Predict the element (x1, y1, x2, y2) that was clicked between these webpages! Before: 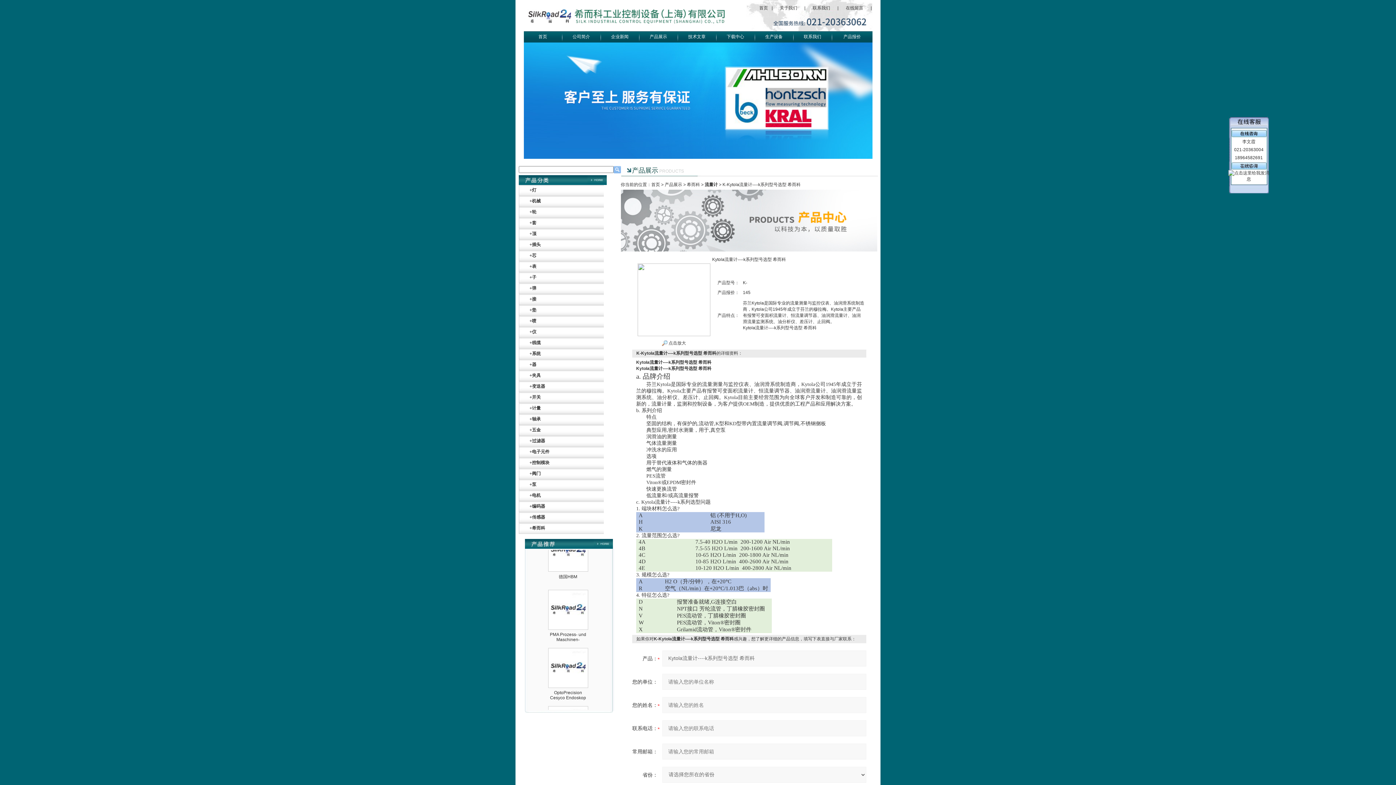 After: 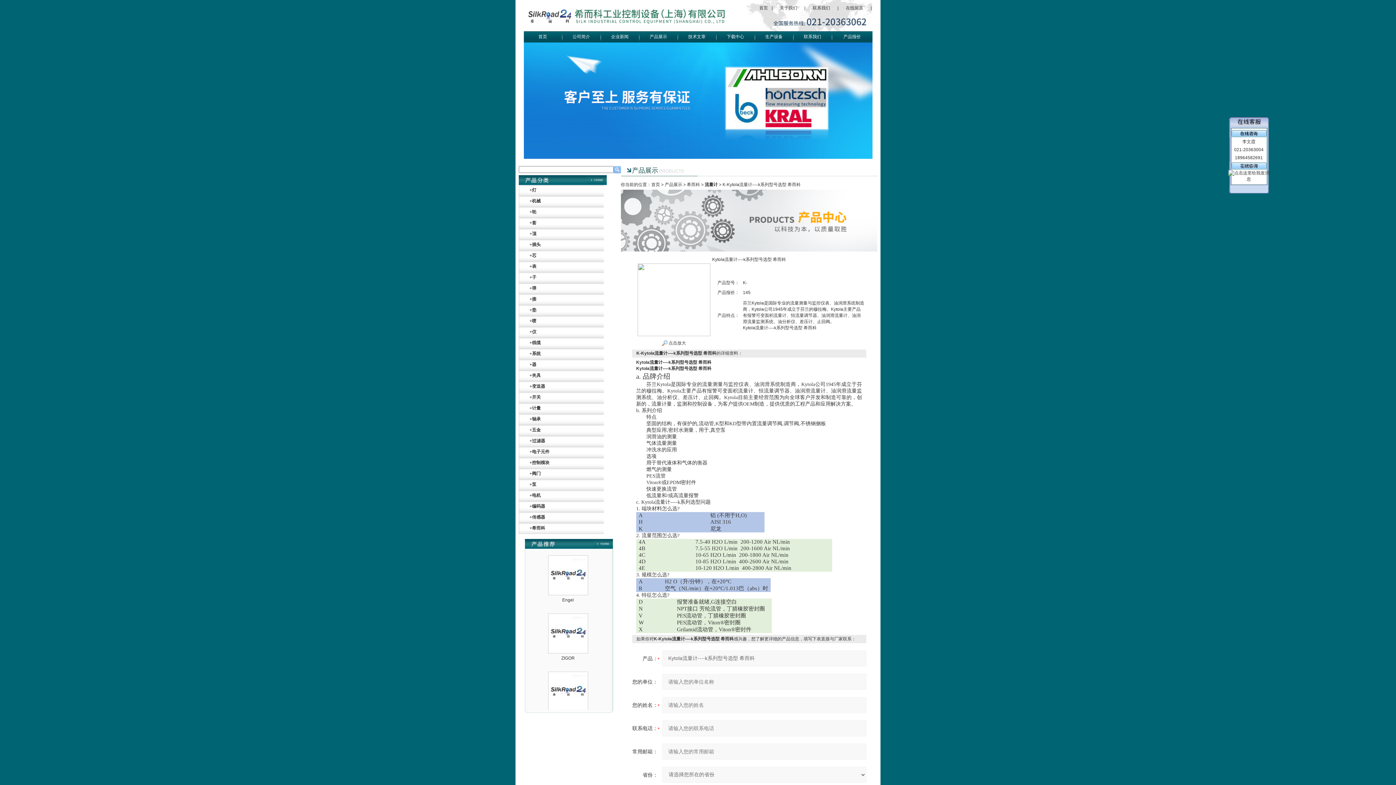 Action: bbox: (550, 665, 586, 670)